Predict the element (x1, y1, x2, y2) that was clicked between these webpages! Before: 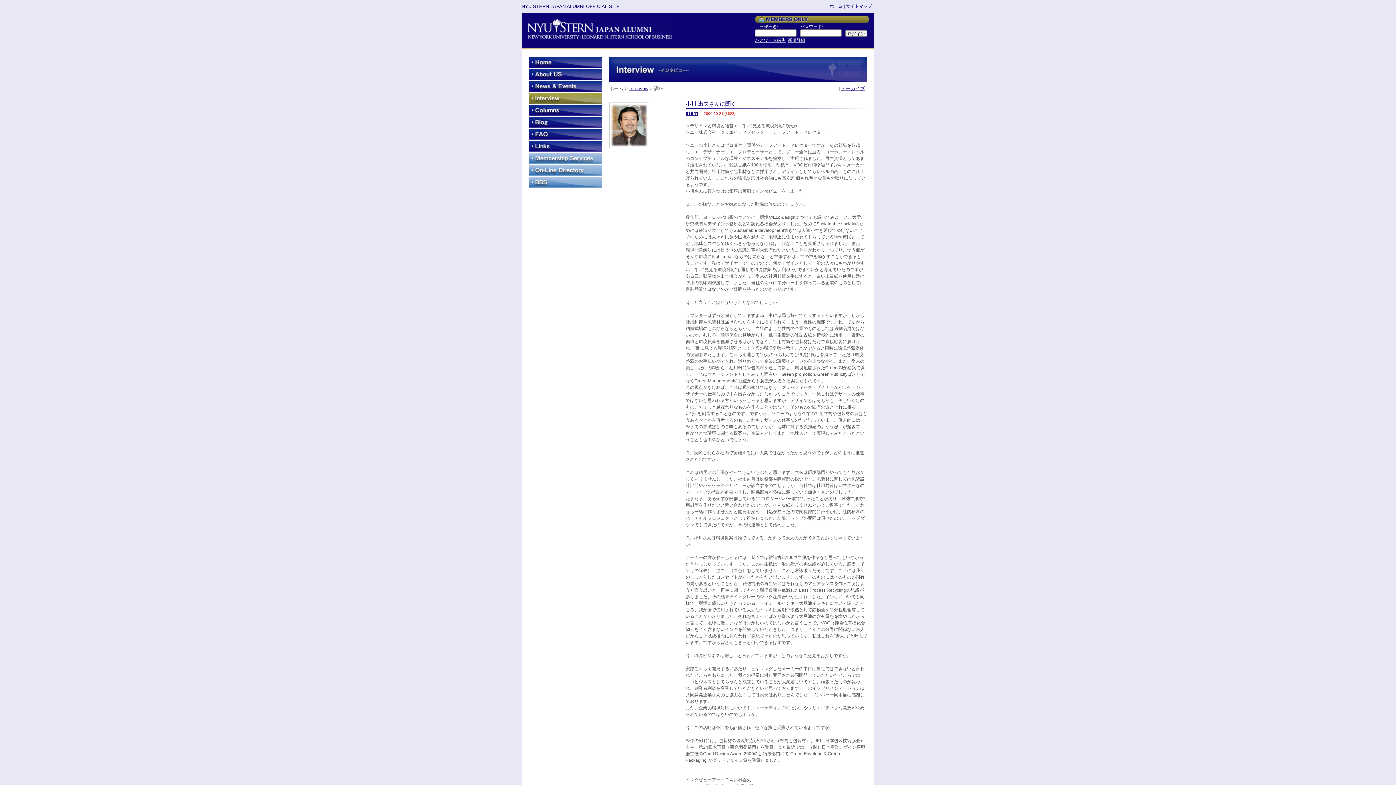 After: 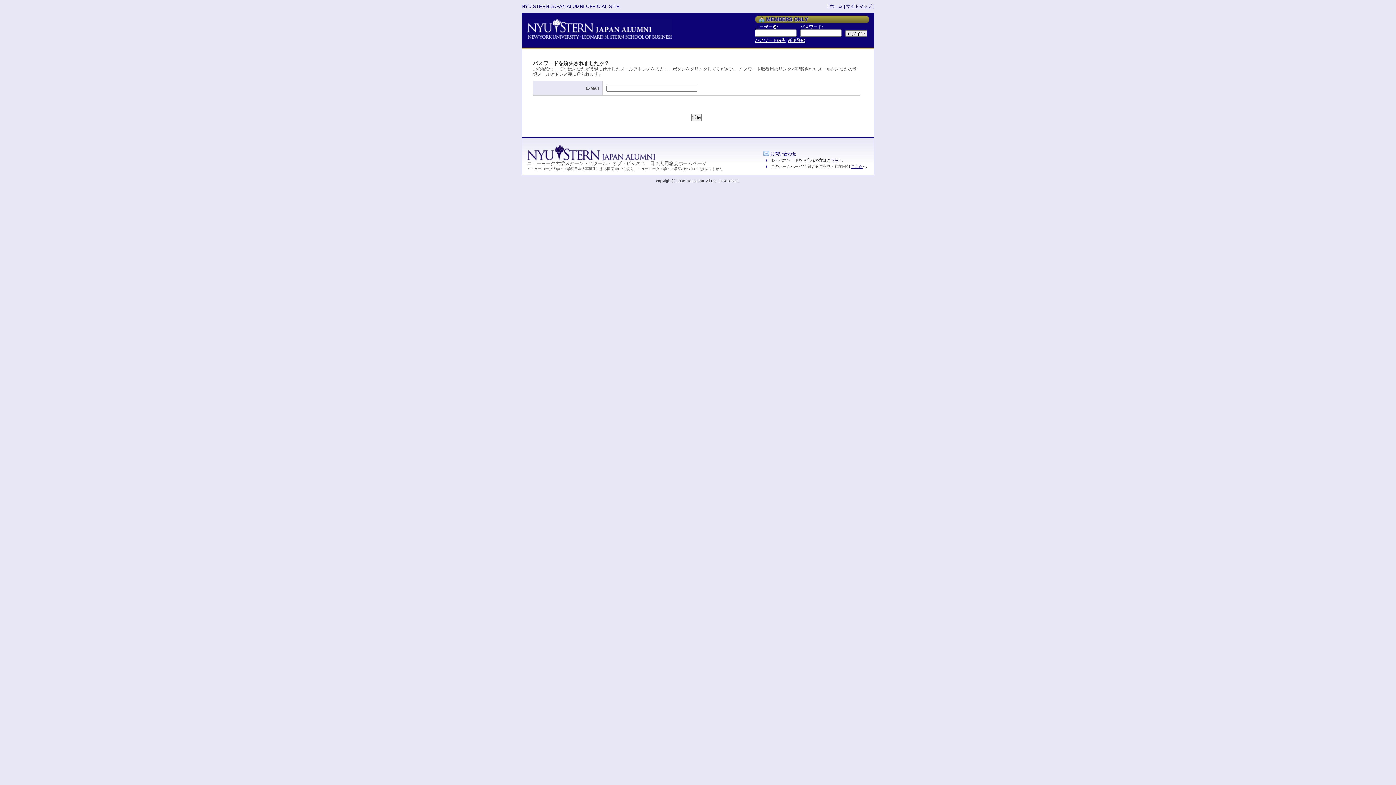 Action: label: パスワード紛失 bbox: (755, 37, 785, 42)